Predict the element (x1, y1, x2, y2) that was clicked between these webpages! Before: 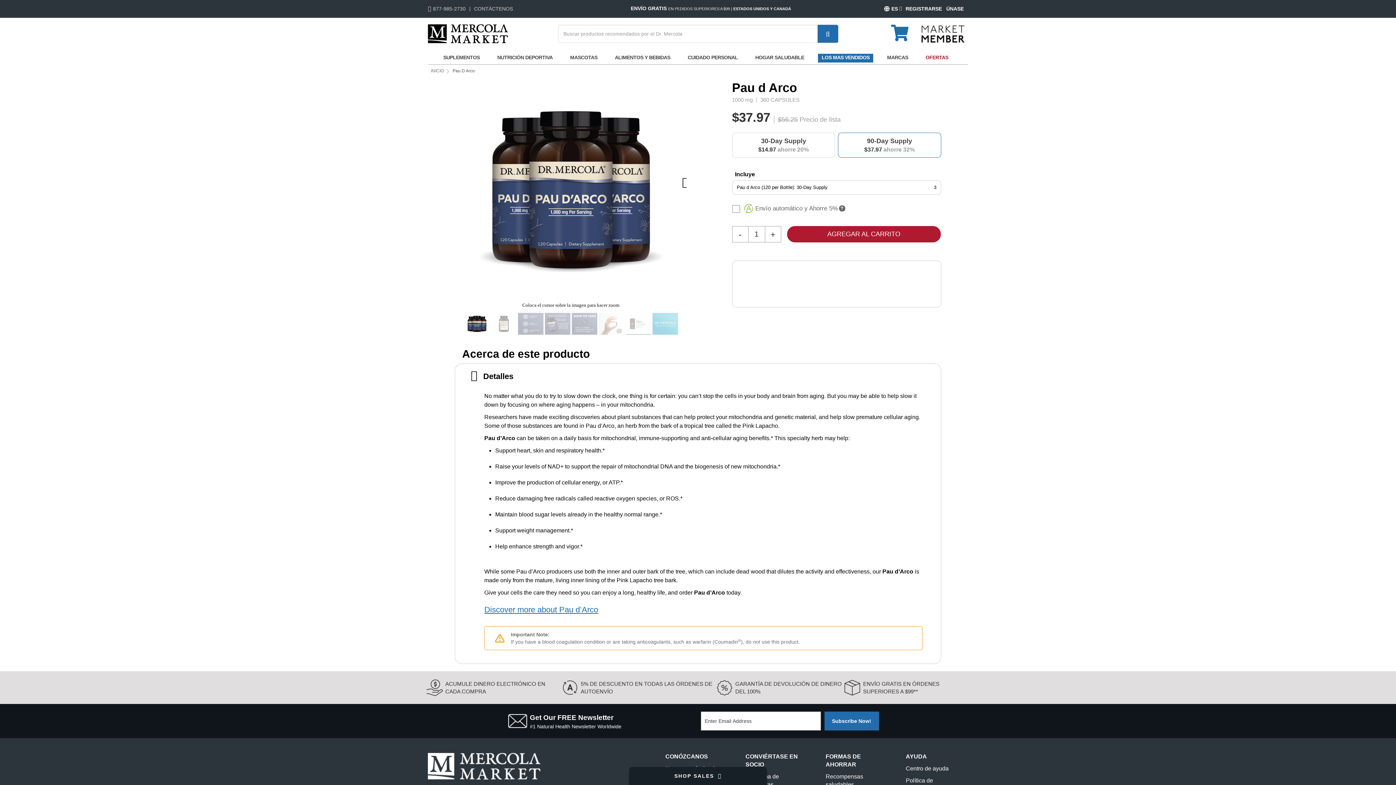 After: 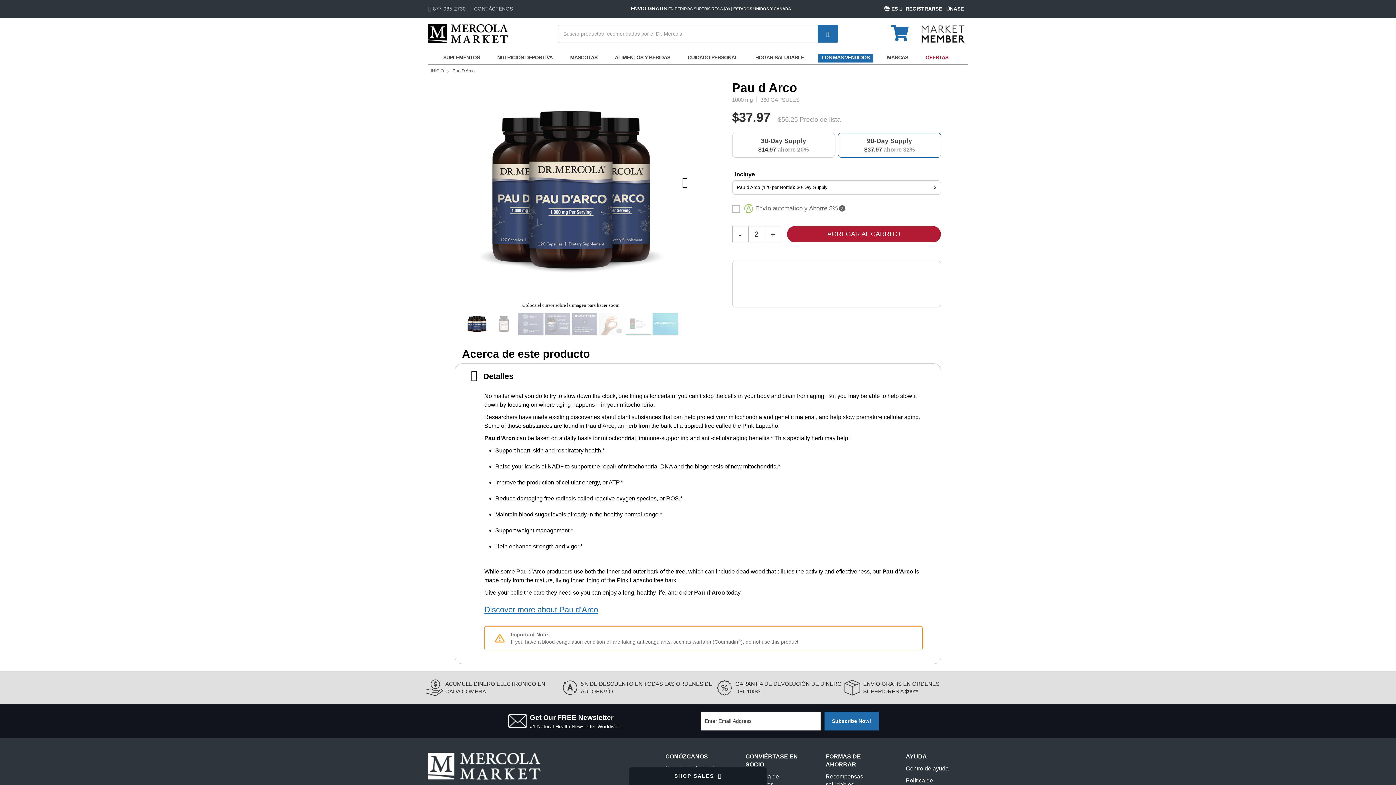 Action: label: + bbox: (764, 226, 781, 242)